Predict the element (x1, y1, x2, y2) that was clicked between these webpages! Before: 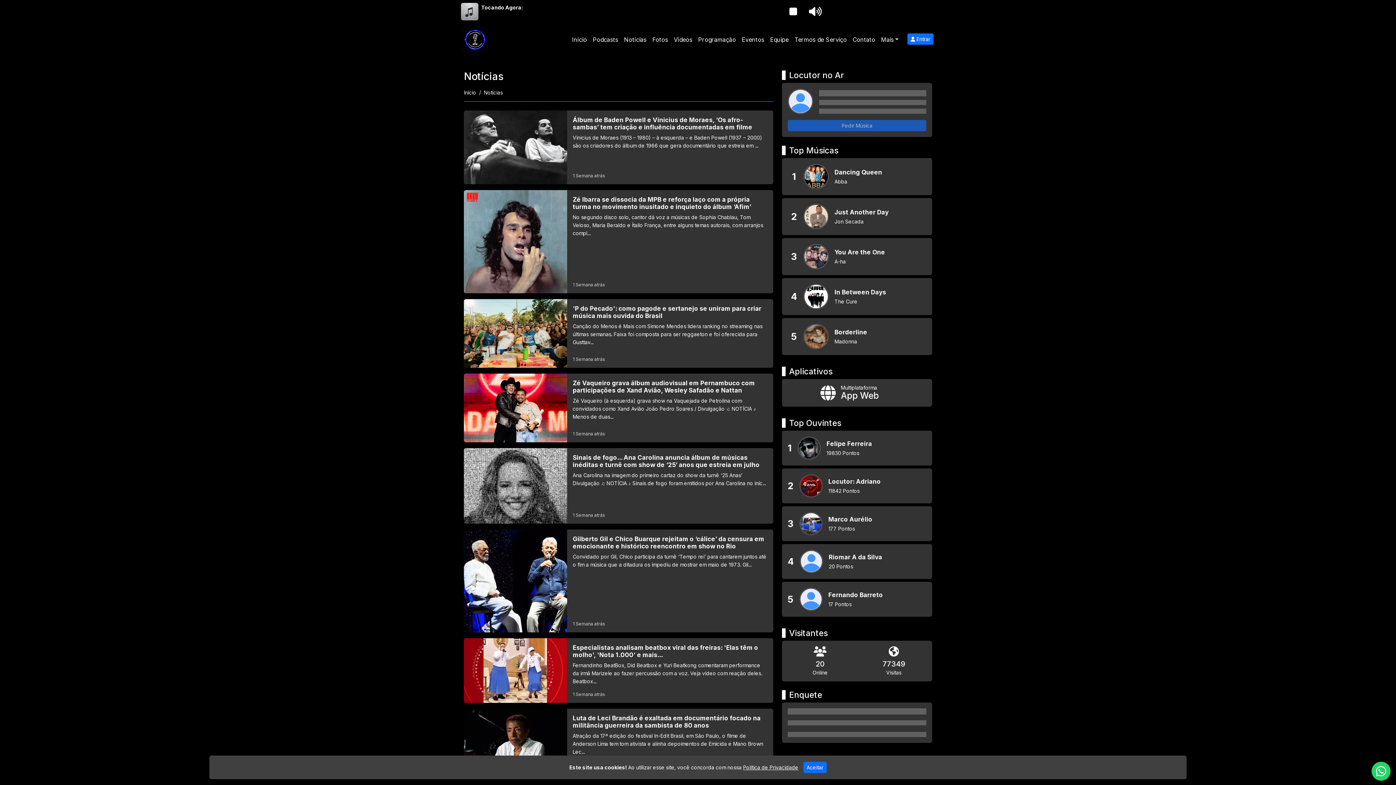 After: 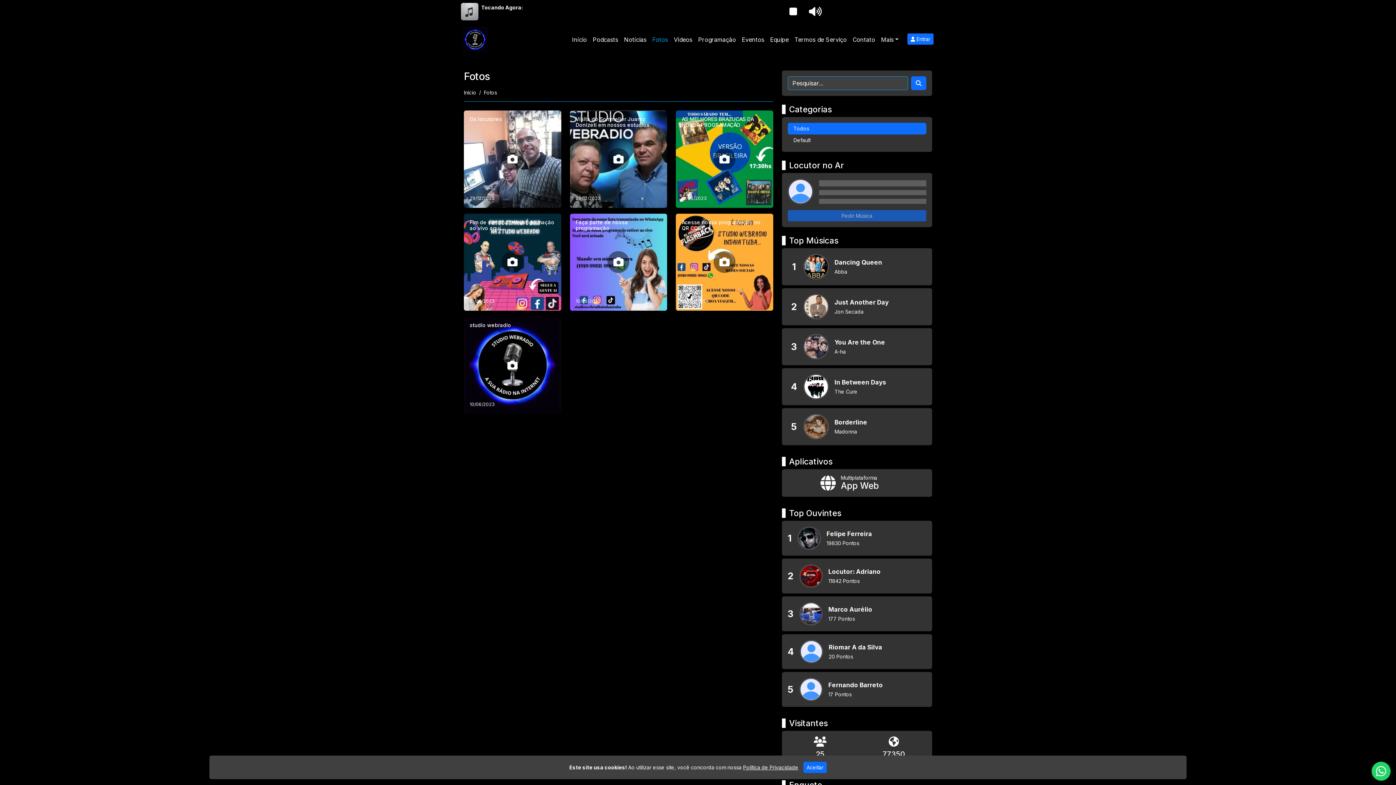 Action: label: Fotos bbox: (649, 33, 671, 46)